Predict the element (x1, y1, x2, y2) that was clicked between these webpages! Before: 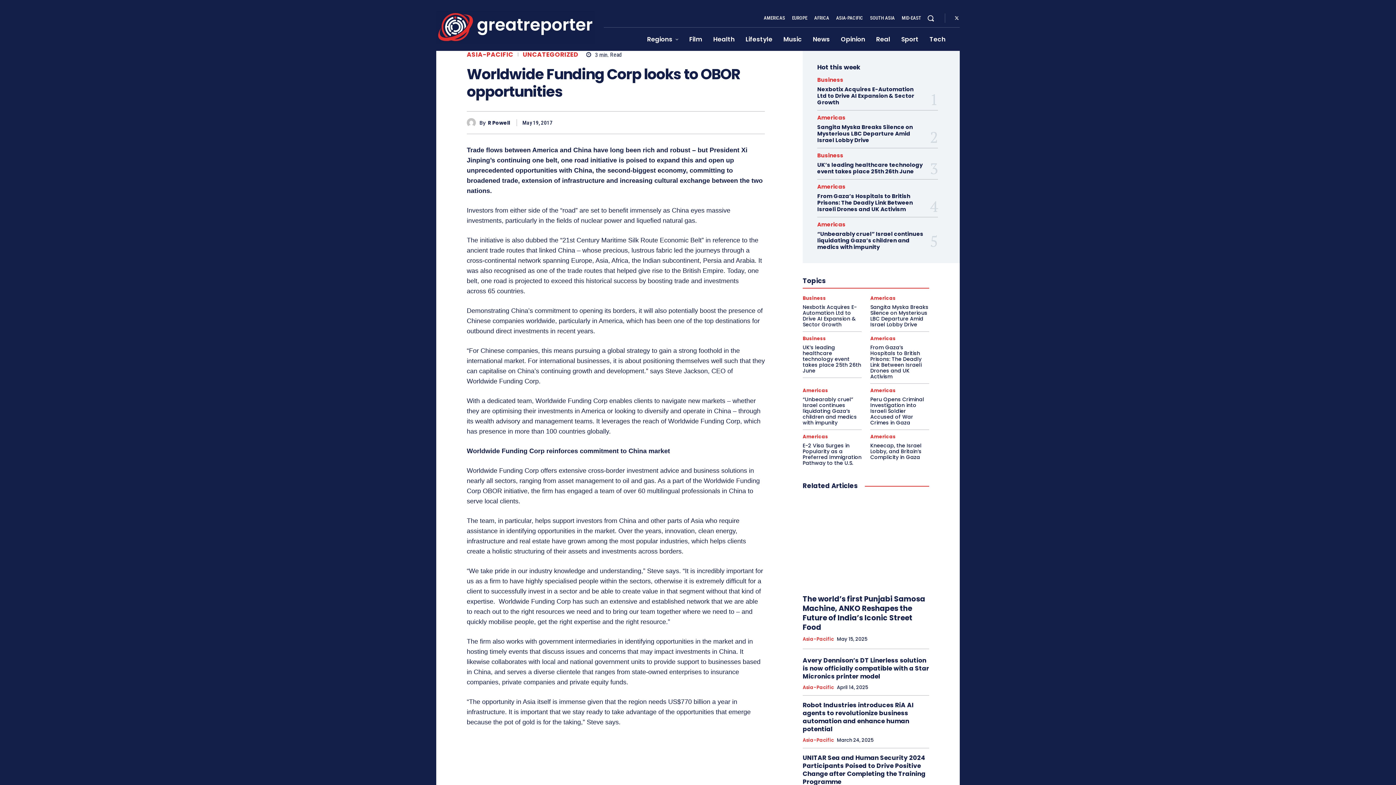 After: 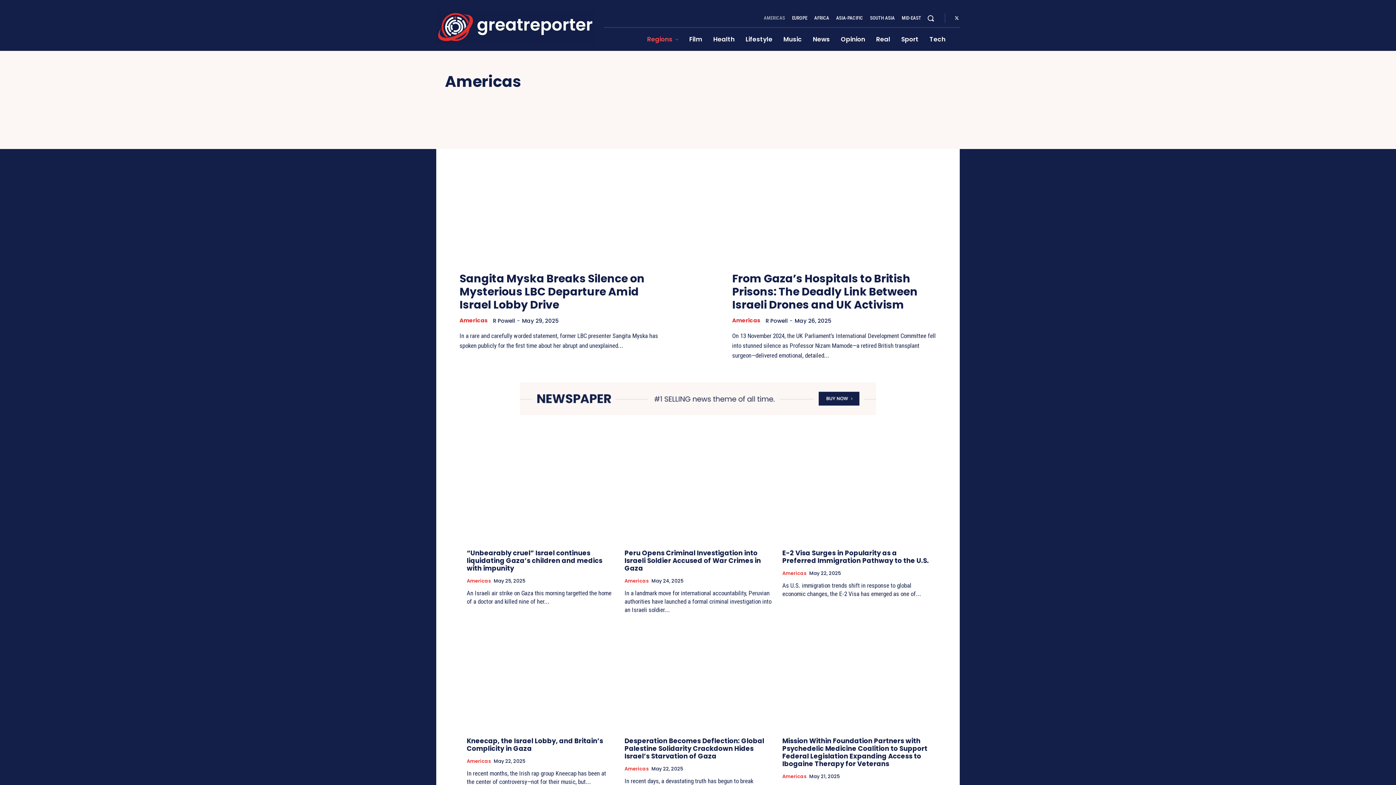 Action: label: Americas bbox: (870, 296, 896, 300)